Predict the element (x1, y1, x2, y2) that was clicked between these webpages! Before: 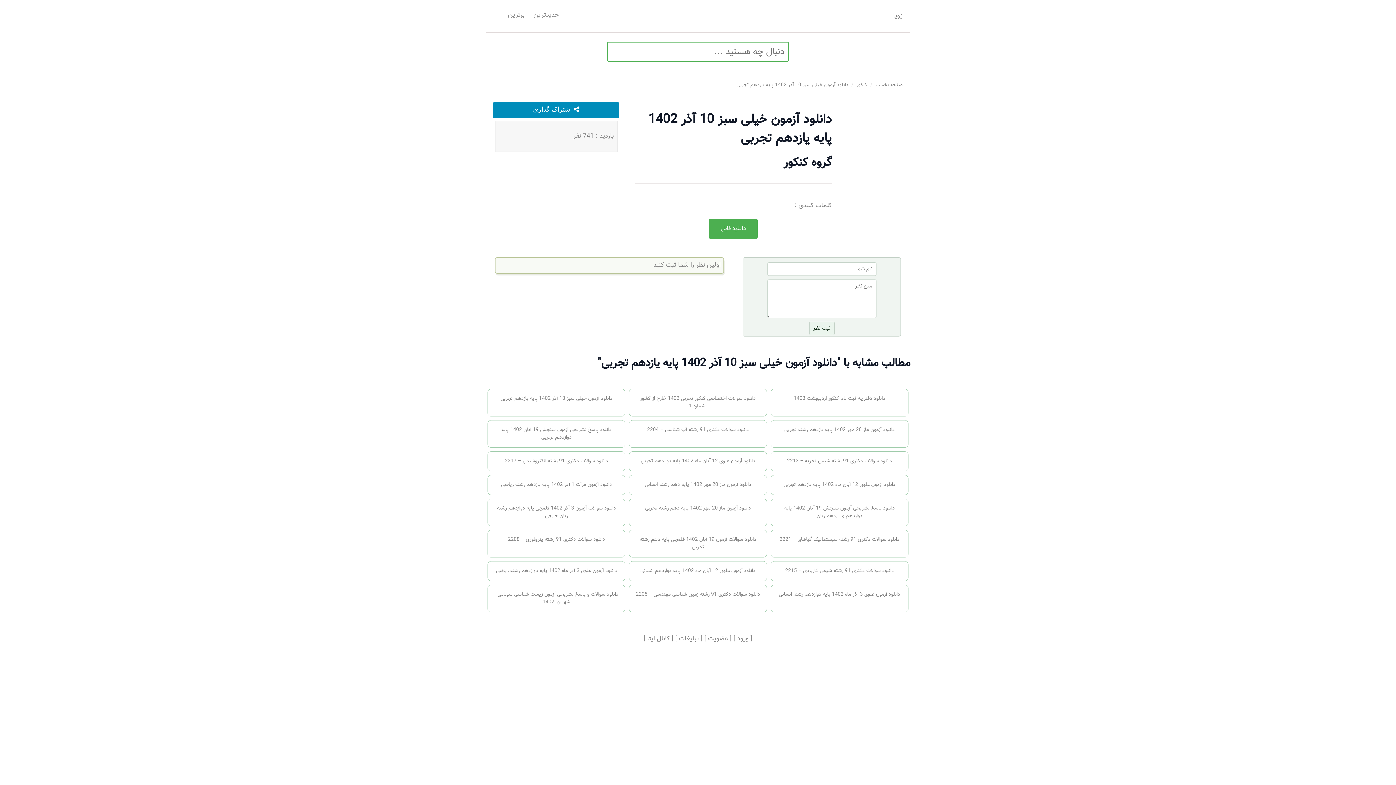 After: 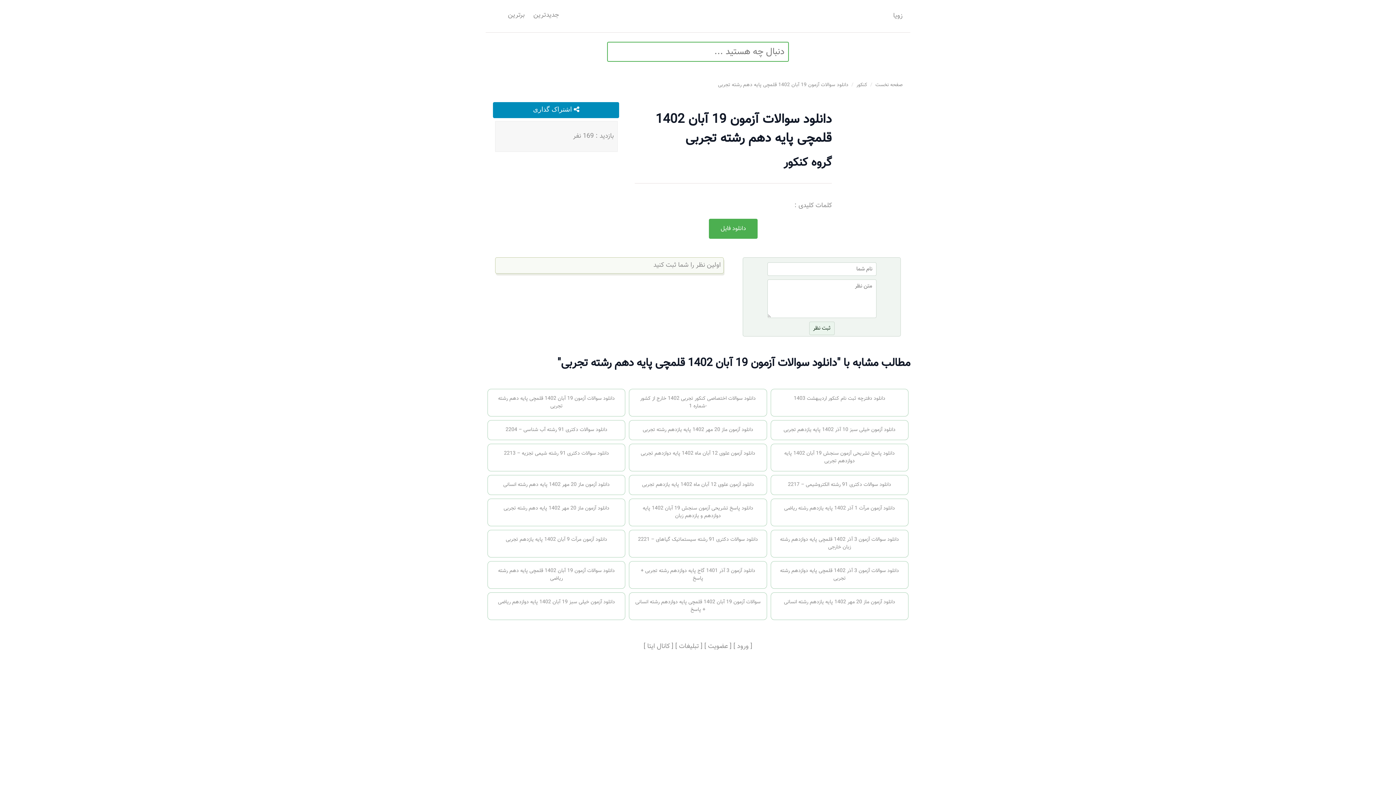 Action: label: دانلود سوالات آزمون 19 آبان 1402 قلمچی پایه دهم رشته تجربی bbox: (639, 536, 756, 551)